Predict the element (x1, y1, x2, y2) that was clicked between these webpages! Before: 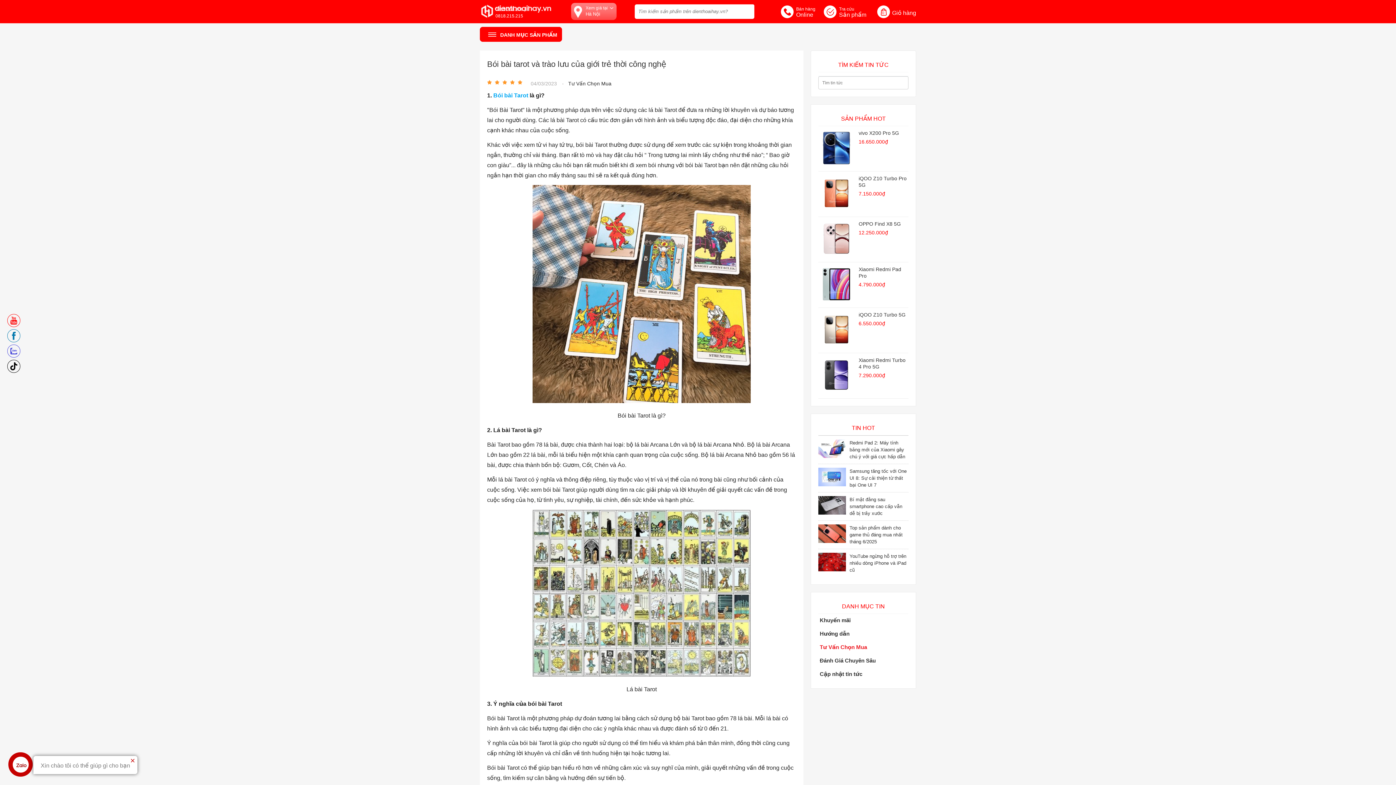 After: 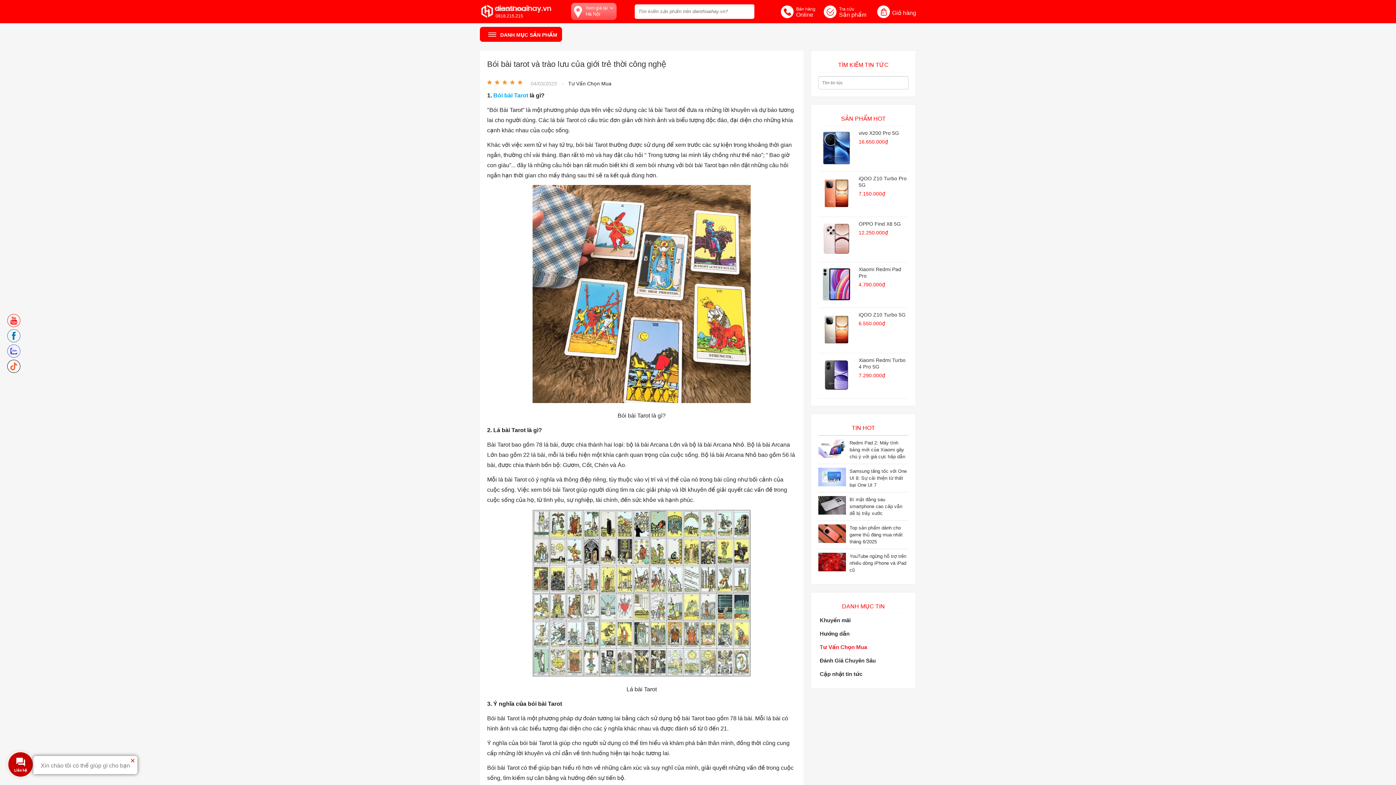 Action: bbox: (9, 365, 17, 371)